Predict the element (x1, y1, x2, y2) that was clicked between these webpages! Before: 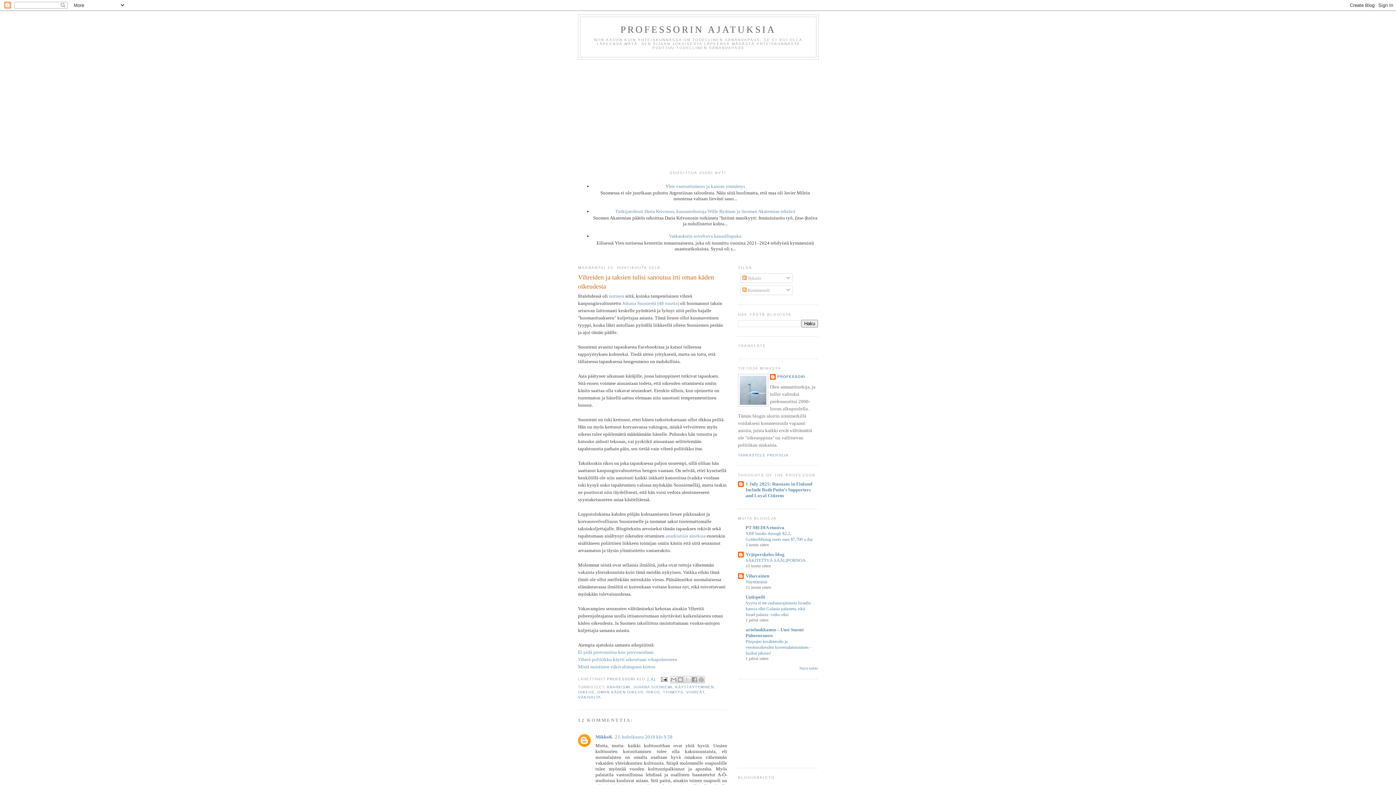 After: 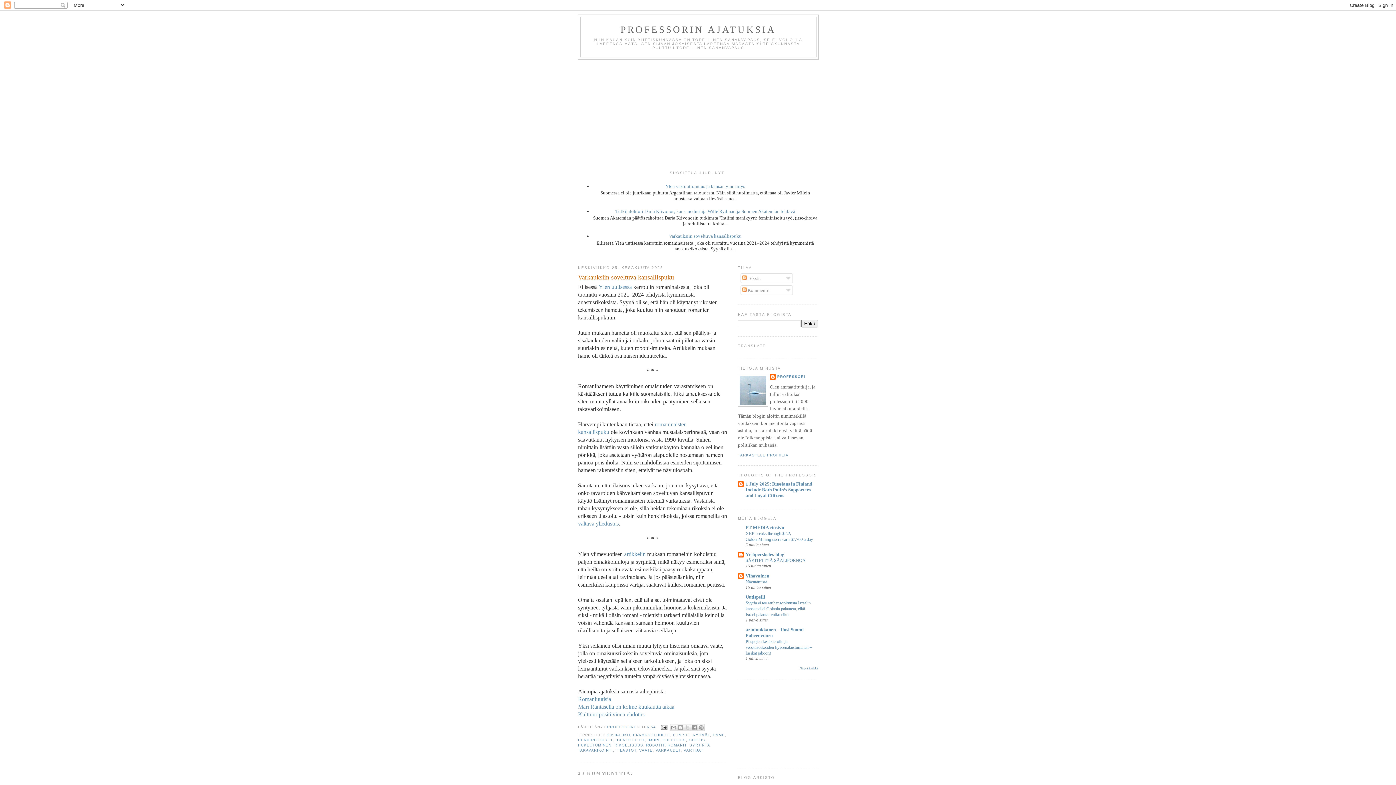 Action: label: Varkauksiin soveltuva kansallispuku bbox: (669, 233, 741, 239)